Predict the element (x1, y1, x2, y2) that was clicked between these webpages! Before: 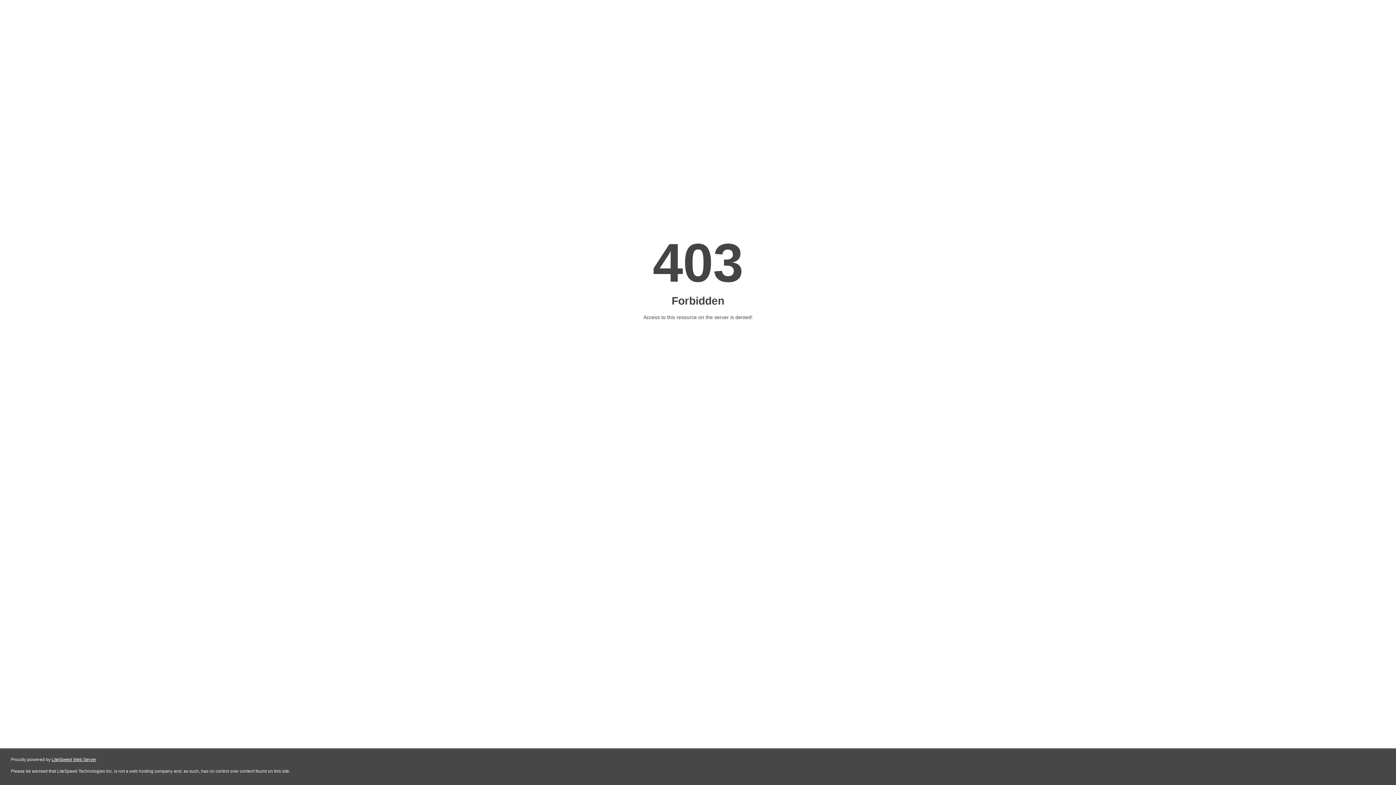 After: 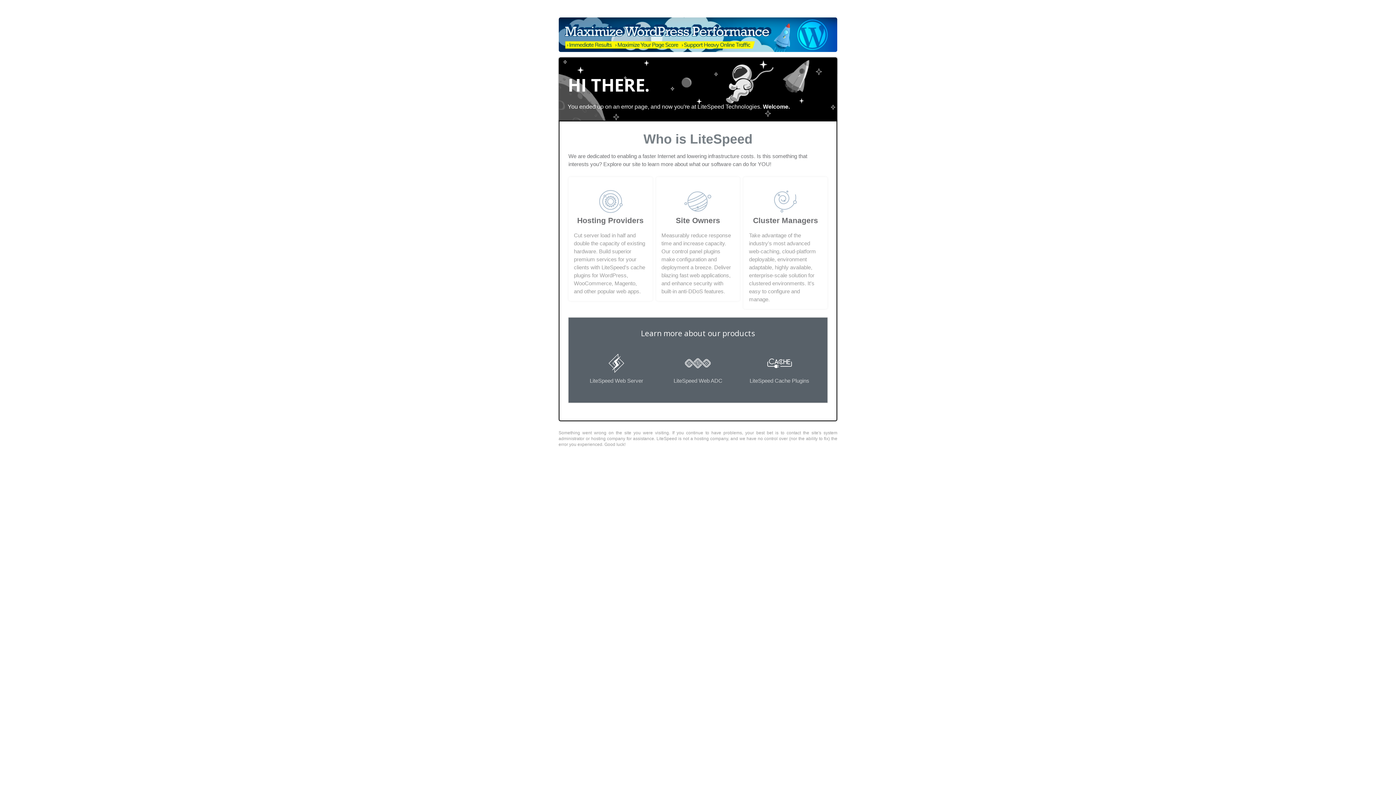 Action: bbox: (51, 757, 96, 762) label: LiteSpeed Web Server